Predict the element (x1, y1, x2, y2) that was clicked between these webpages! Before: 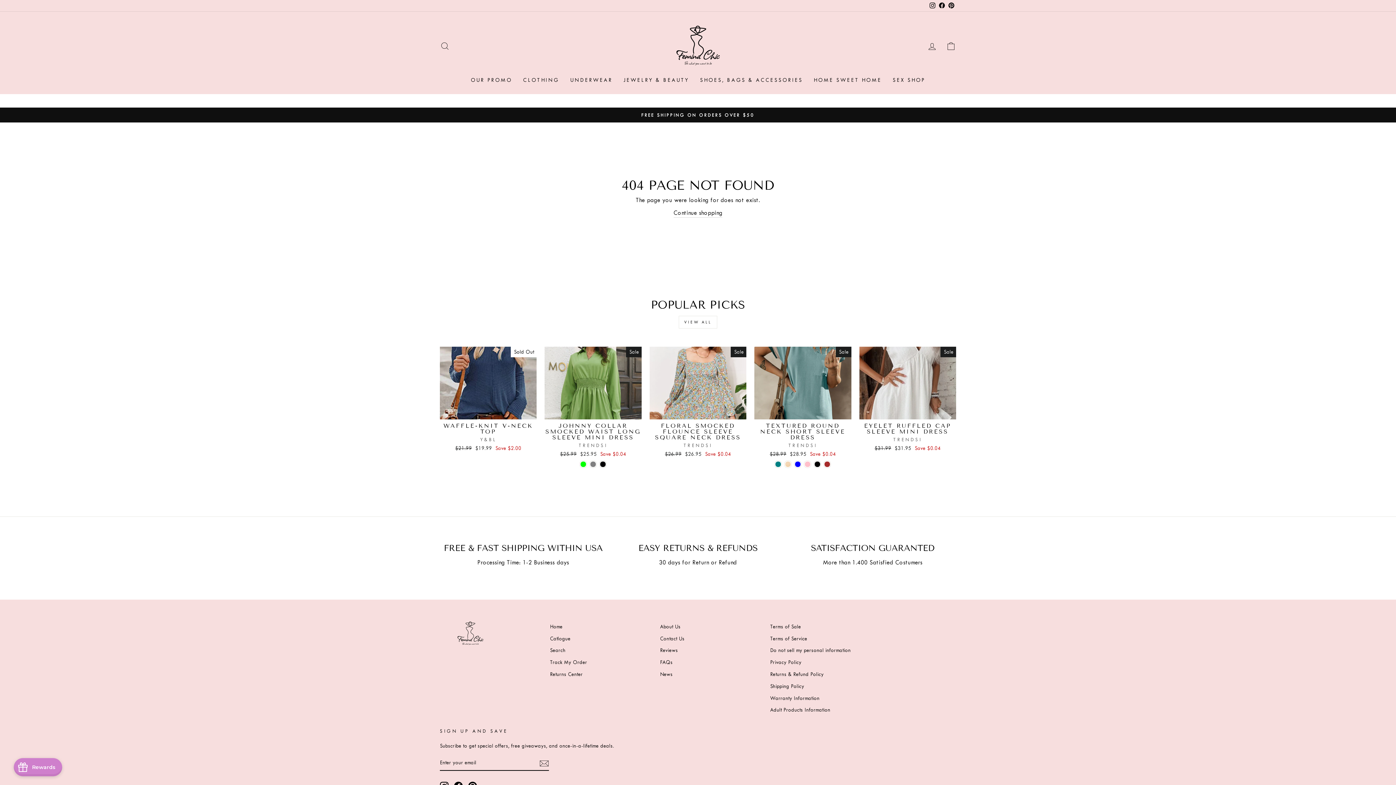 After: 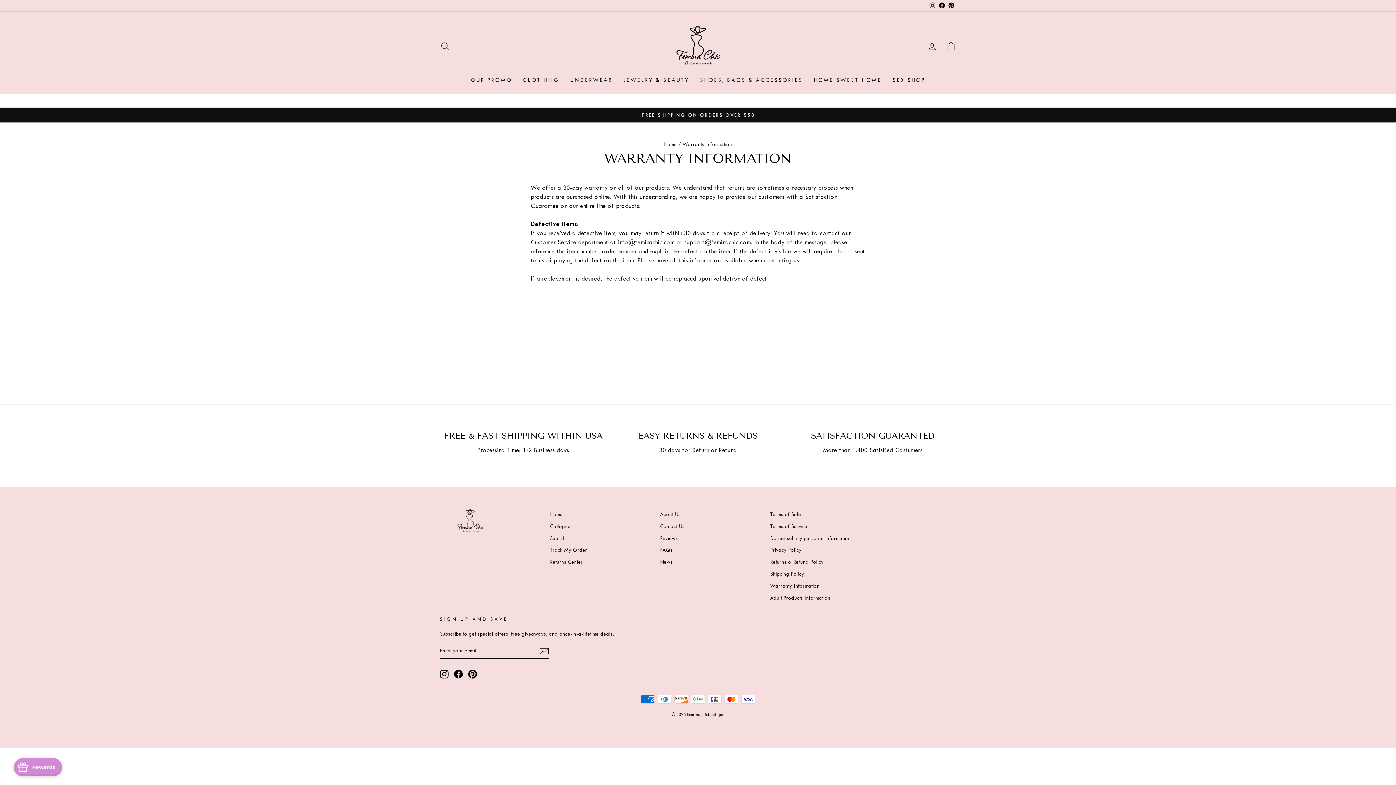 Action: bbox: (770, 693, 819, 703) label: Warranty Information